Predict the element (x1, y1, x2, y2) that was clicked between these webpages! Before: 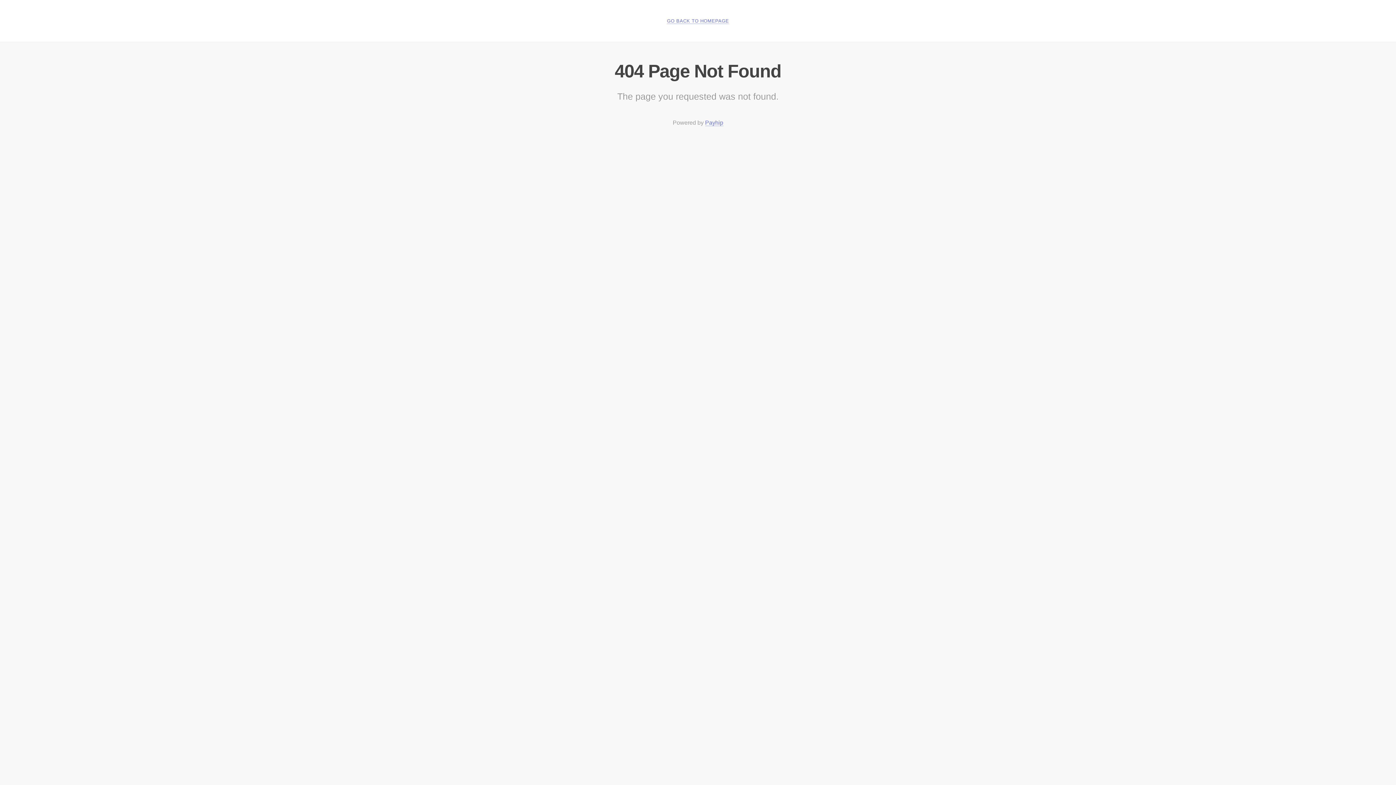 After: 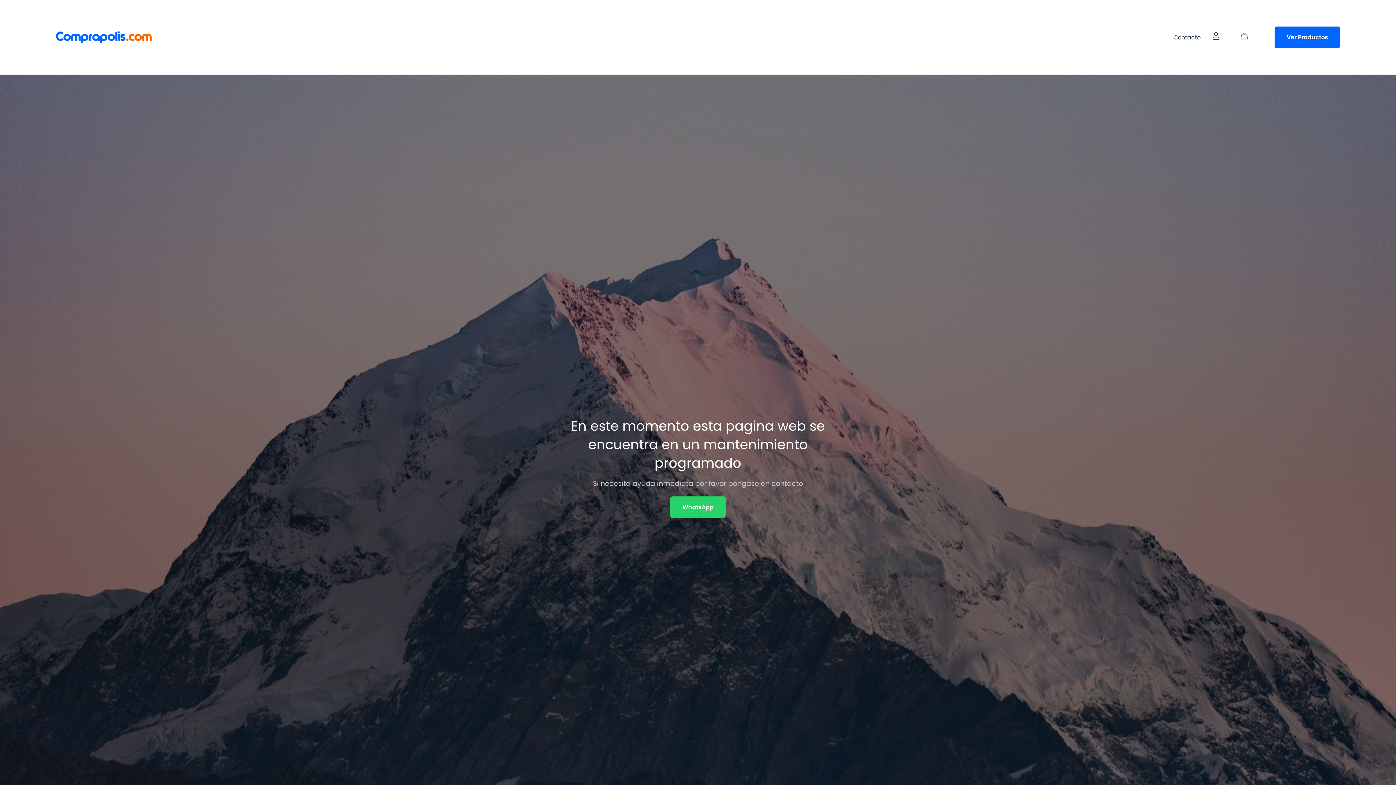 Action: bbox: (667, 18, 729, 24) label: GO BACK TO HOMEPAGE